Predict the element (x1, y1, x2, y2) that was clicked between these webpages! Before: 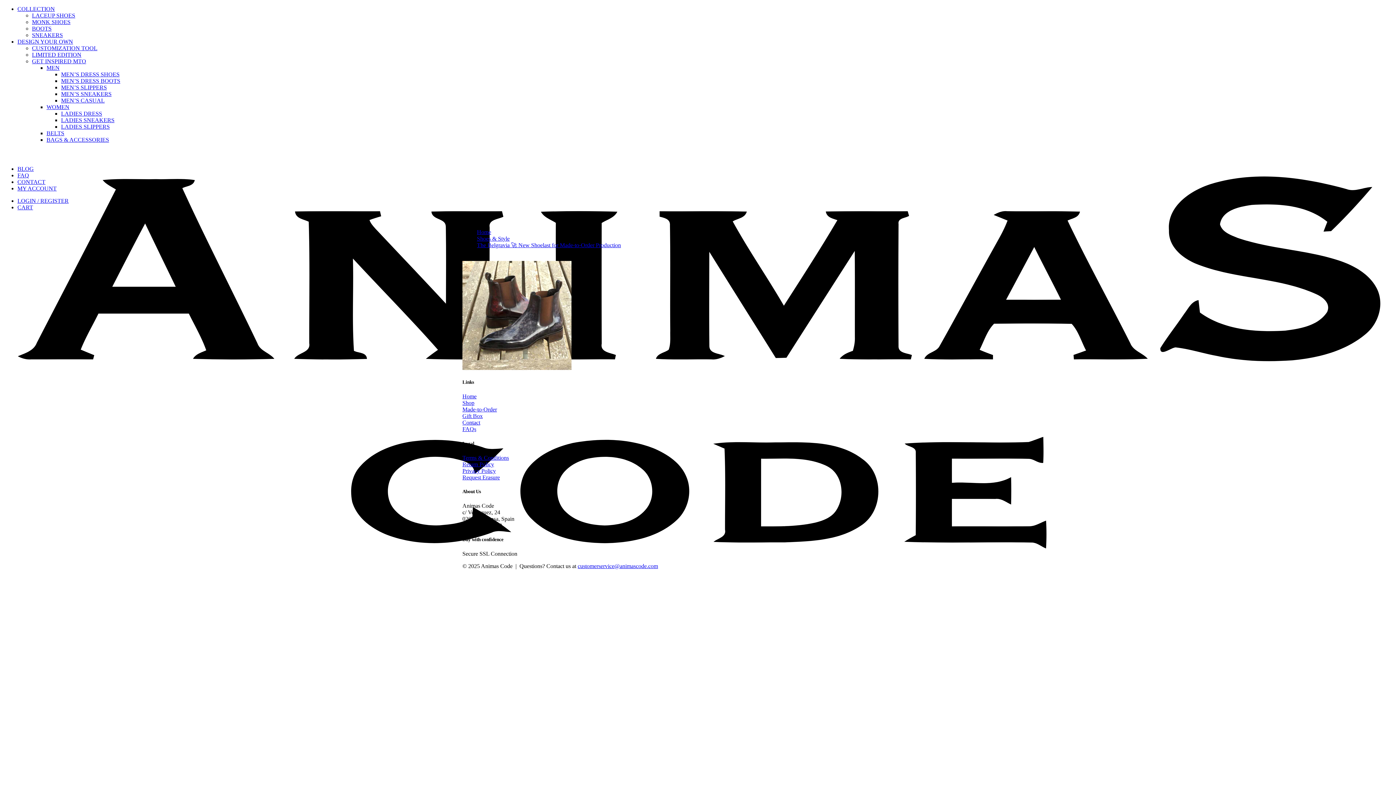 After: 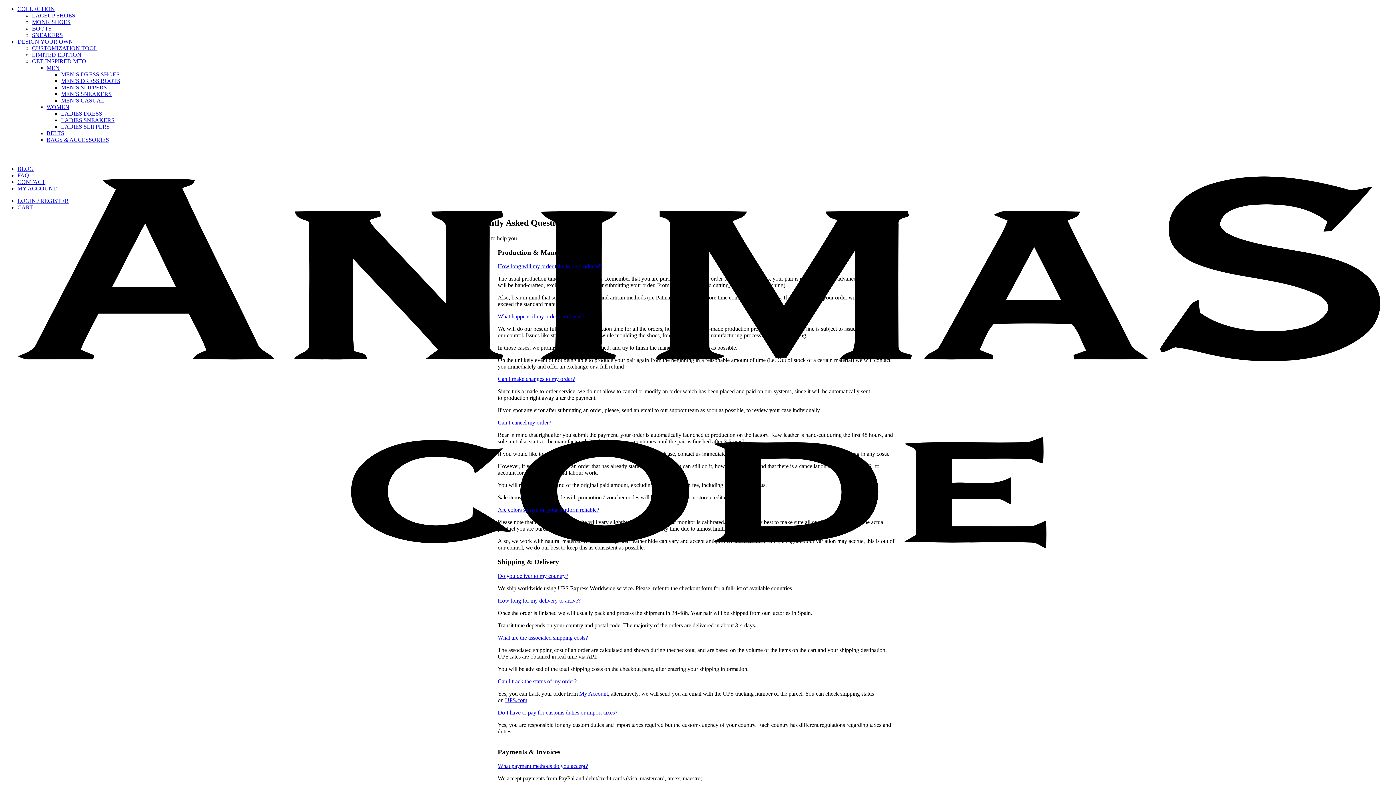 Action: bbox: (462, 426, 476, 432) label: FAQs